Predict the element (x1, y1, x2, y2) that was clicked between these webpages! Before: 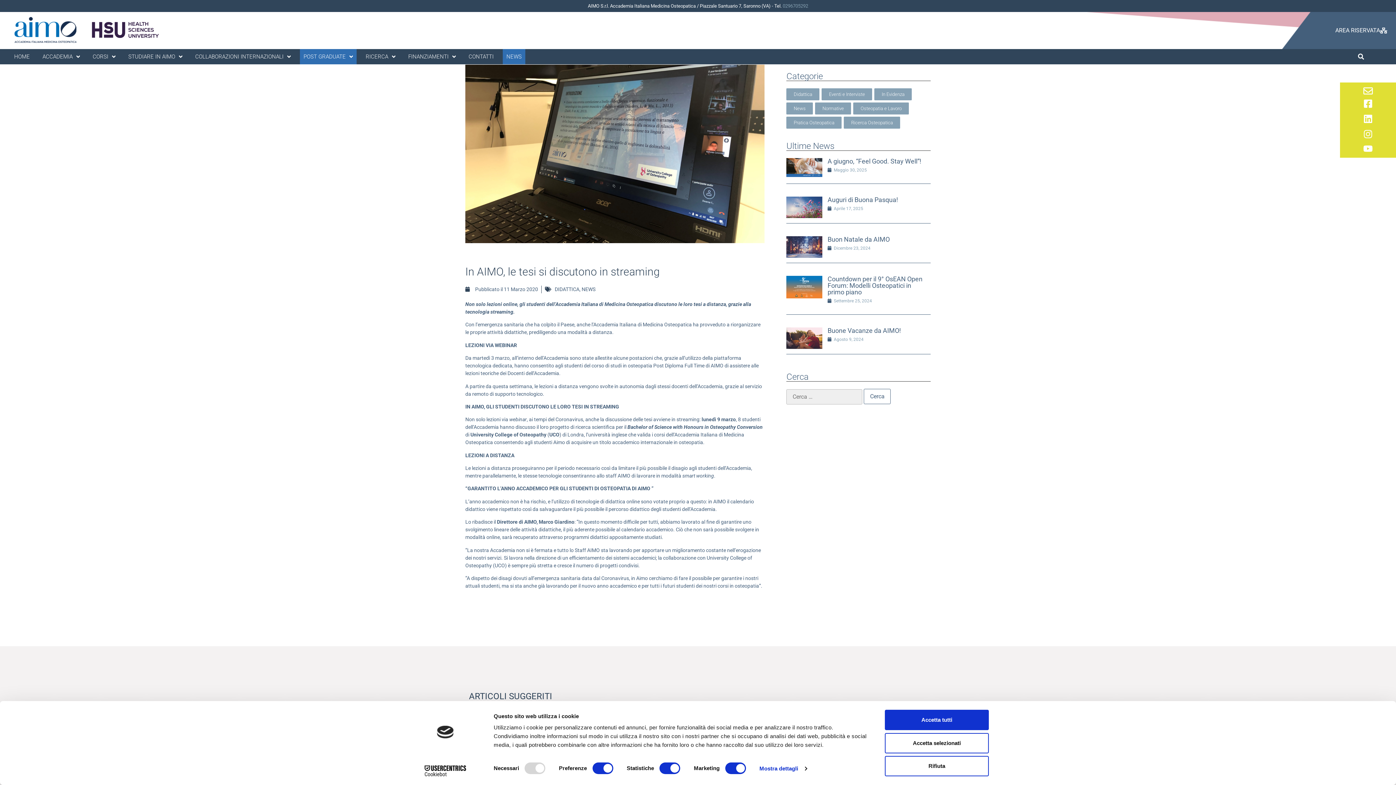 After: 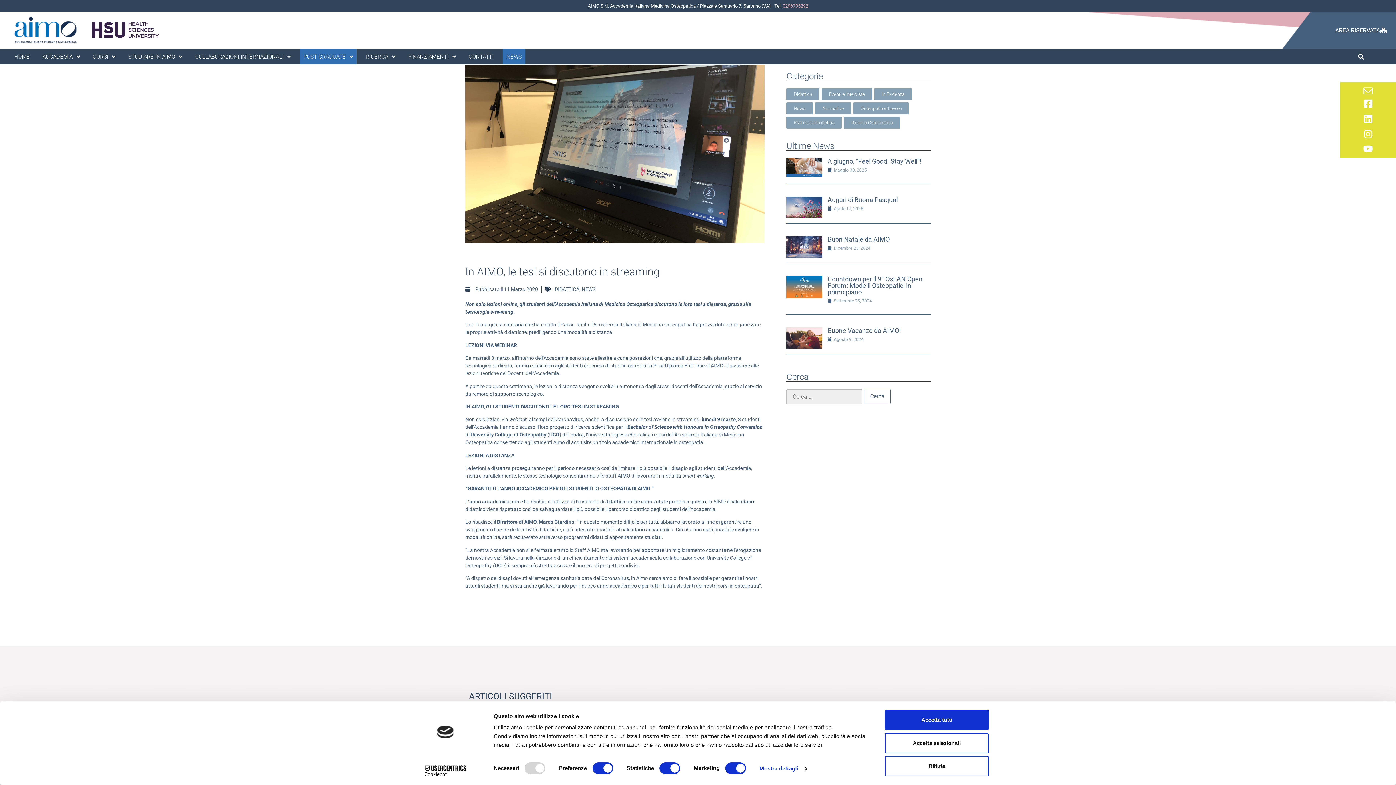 Action: label: 0296705292 bbox: (782, 3, 808, 8)